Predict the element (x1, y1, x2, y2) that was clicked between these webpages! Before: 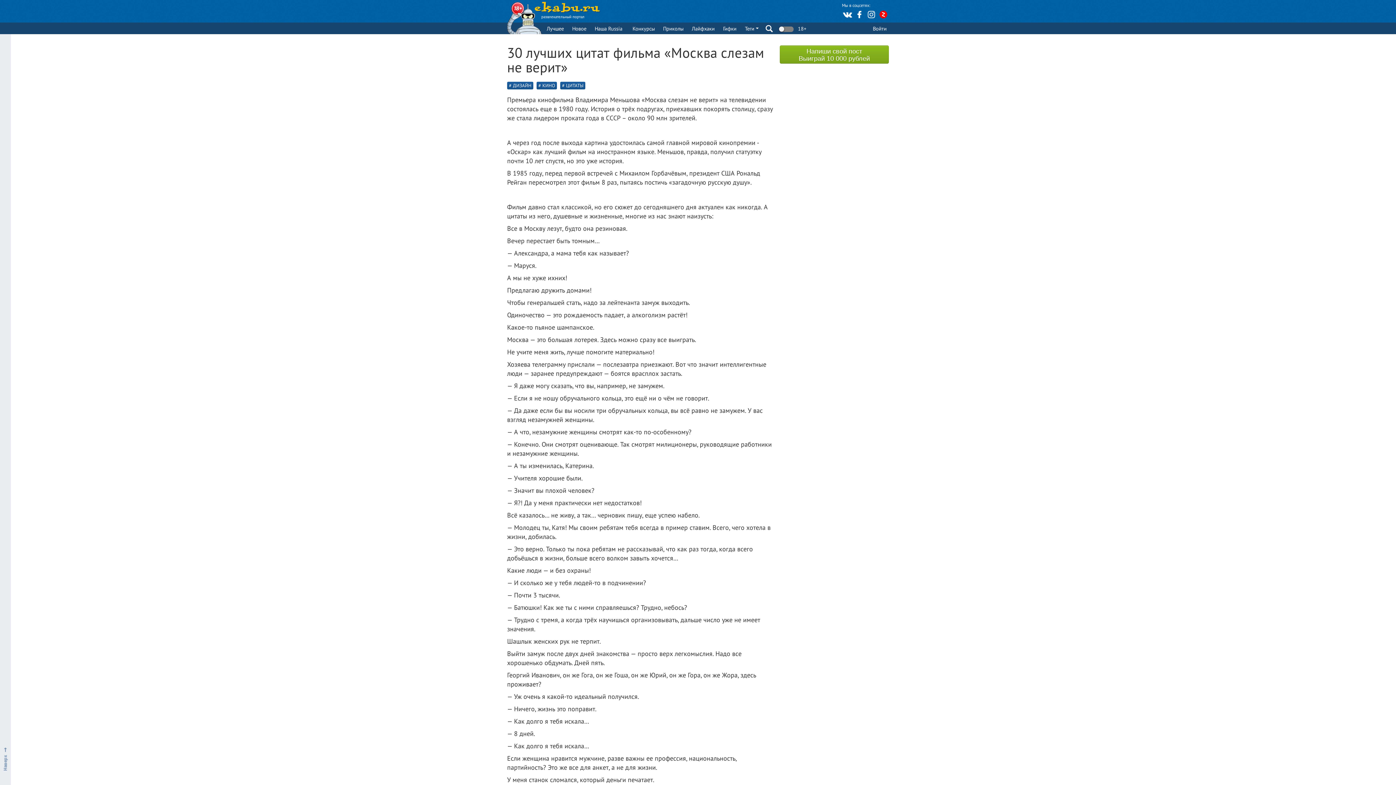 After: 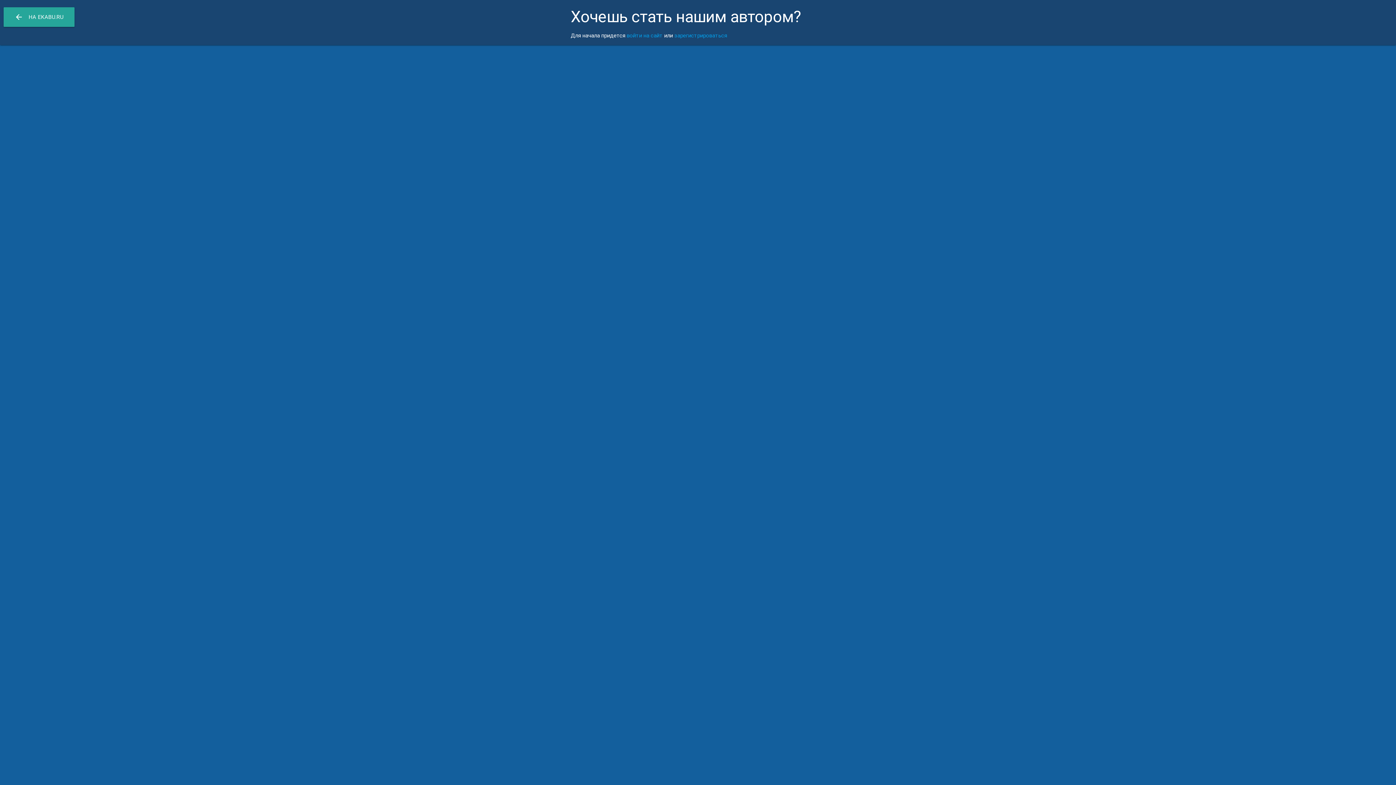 Action: bbox: (780, 45, 889, 63) label: Напиши свой пост
Выиграй 10 000 рублей